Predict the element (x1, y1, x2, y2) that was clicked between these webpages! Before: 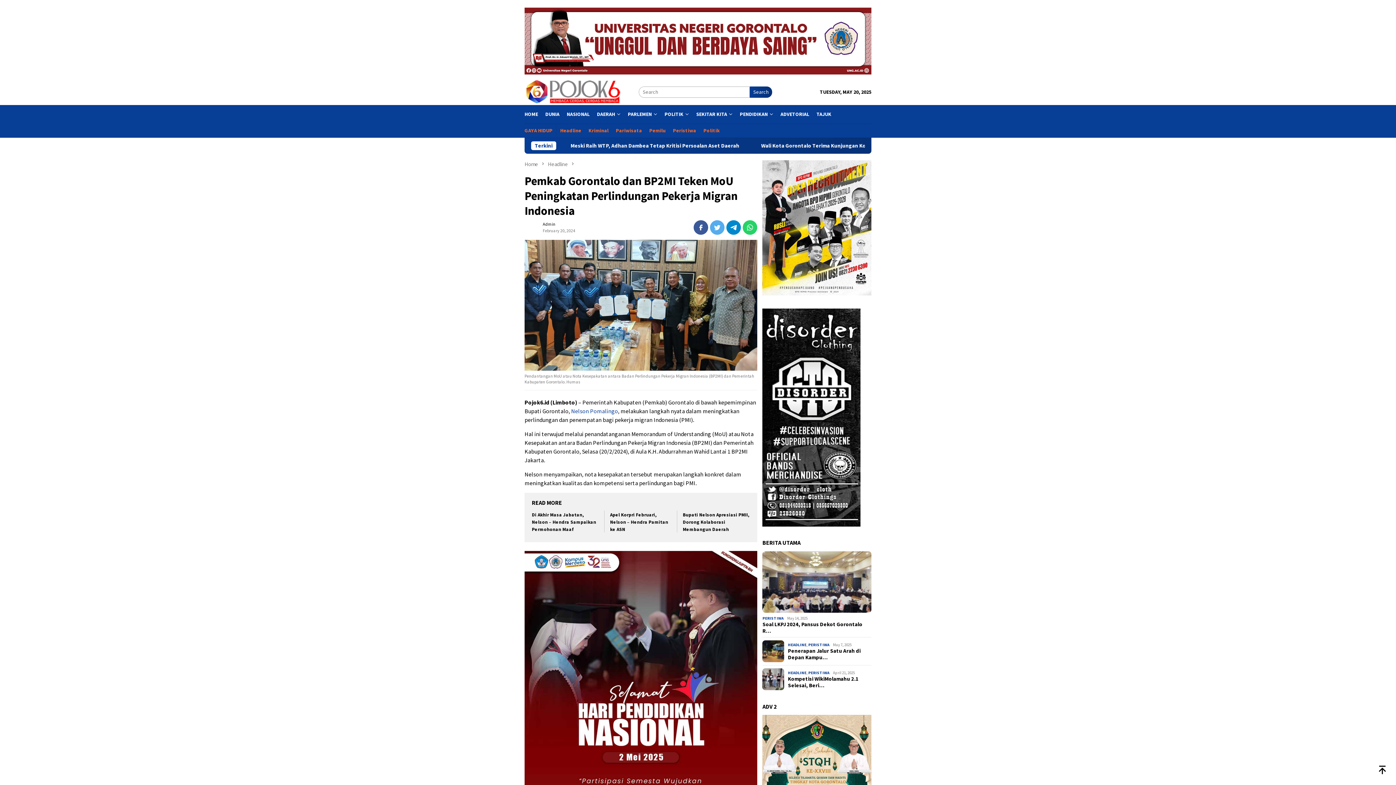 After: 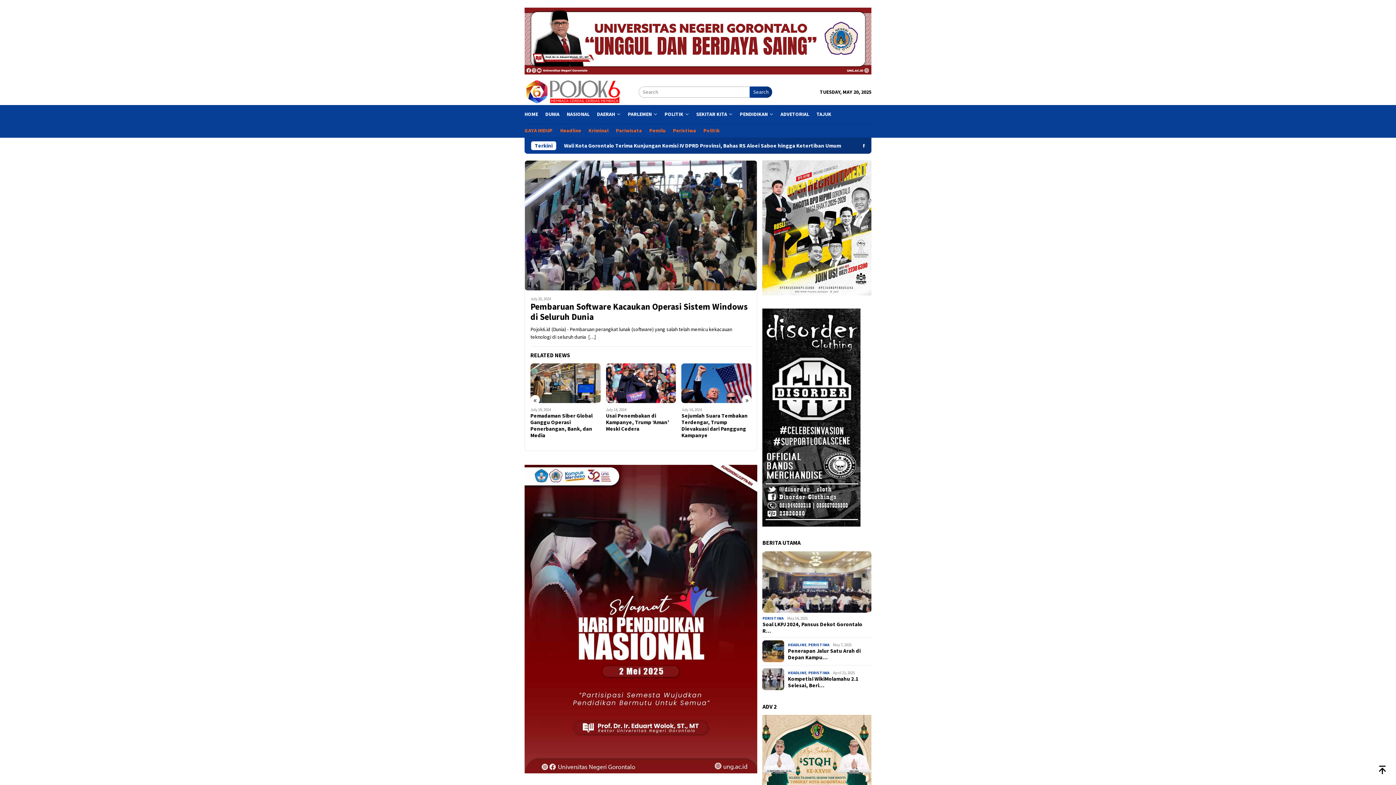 Action: label: DUNIA bbox: (541, 104, 563, 123)